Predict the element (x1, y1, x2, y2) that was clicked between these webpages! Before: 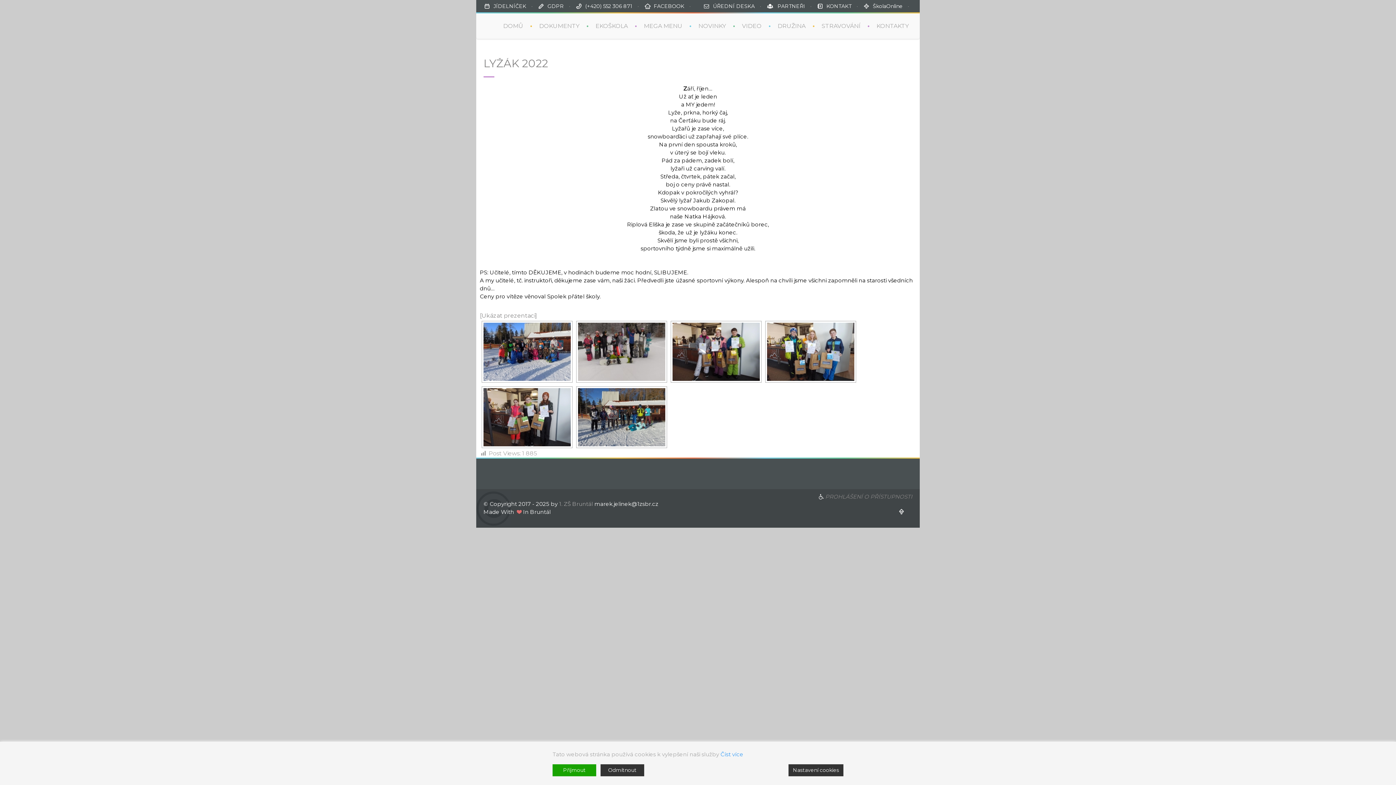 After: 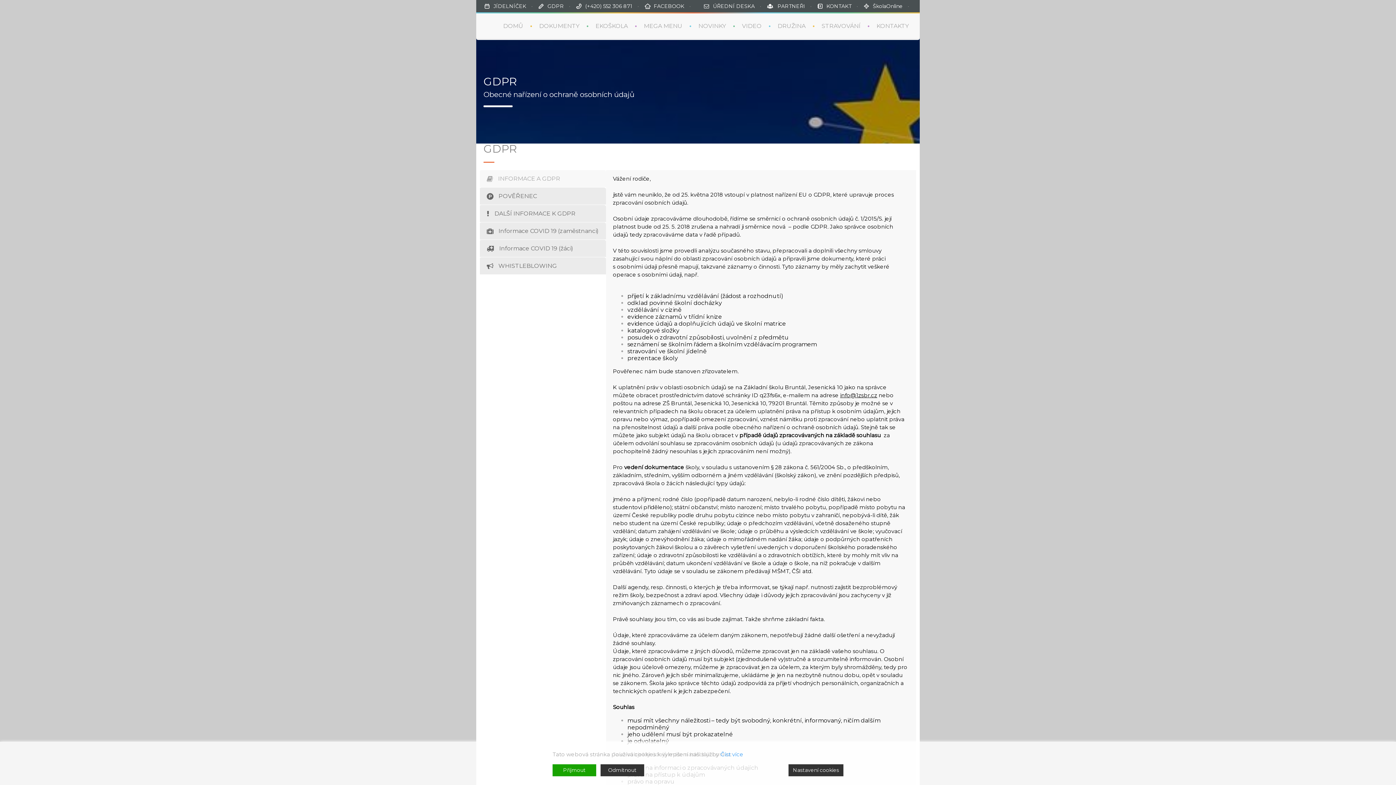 Action: label: GDPR bbox: (547, 2, 564, 9)